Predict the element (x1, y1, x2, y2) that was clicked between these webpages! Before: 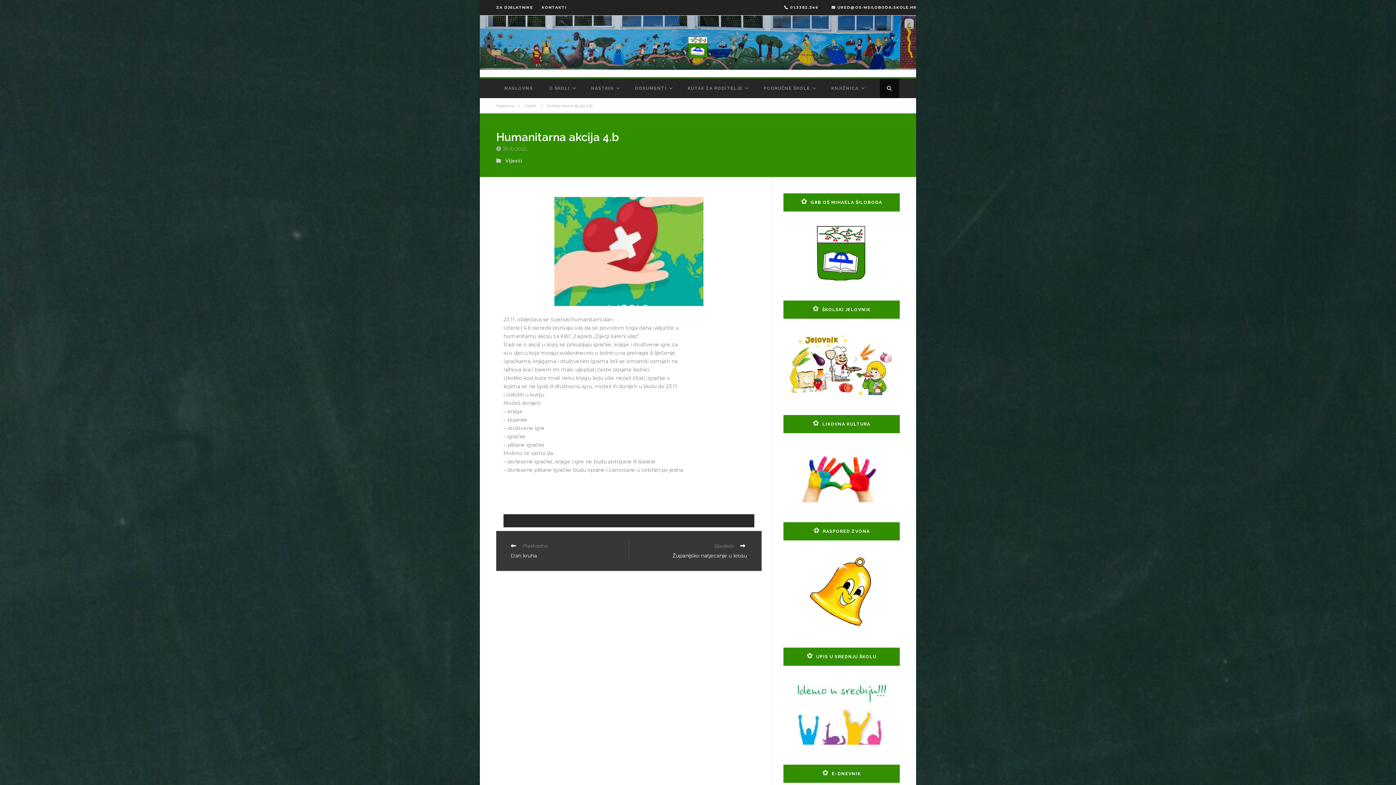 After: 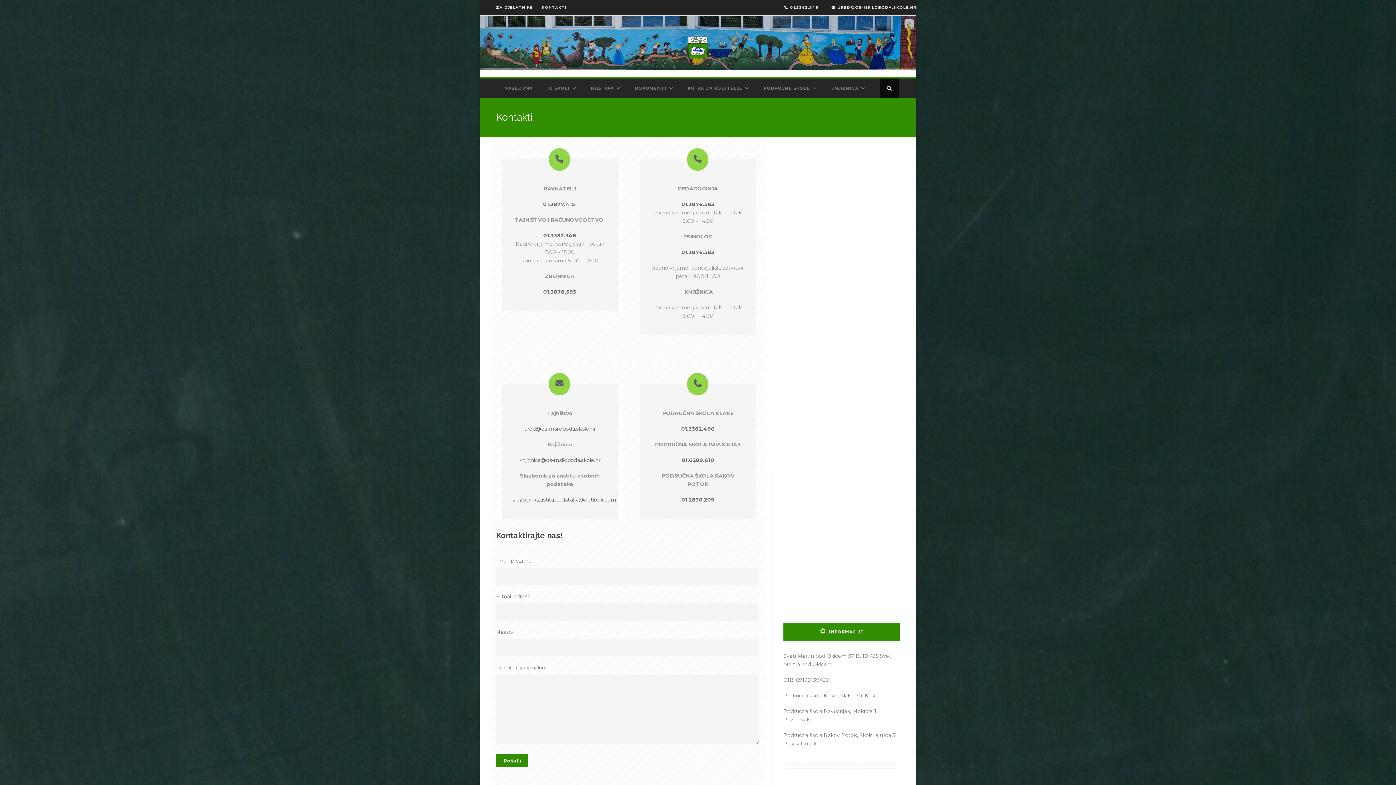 Action: label: KONTAKTI bbox: (541, 5, 566, 9)